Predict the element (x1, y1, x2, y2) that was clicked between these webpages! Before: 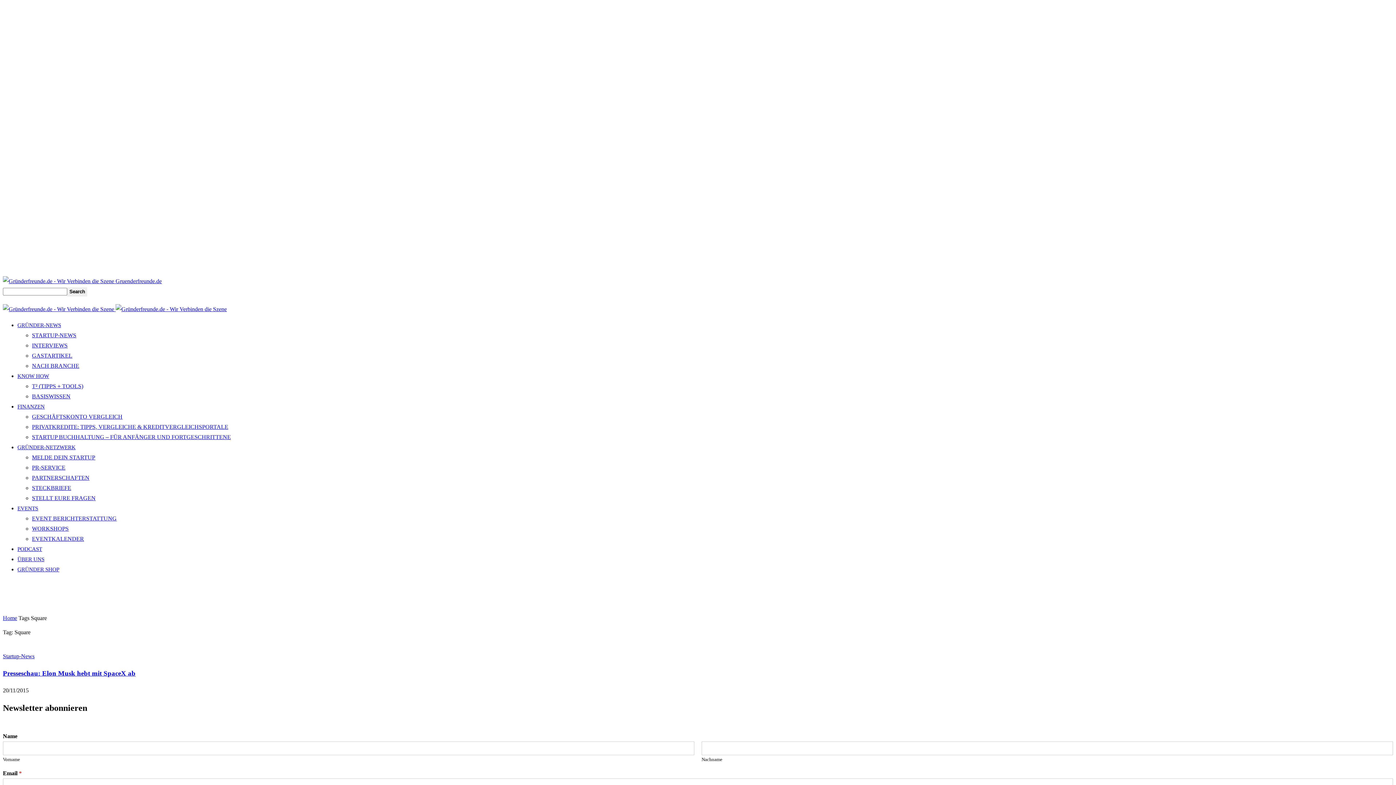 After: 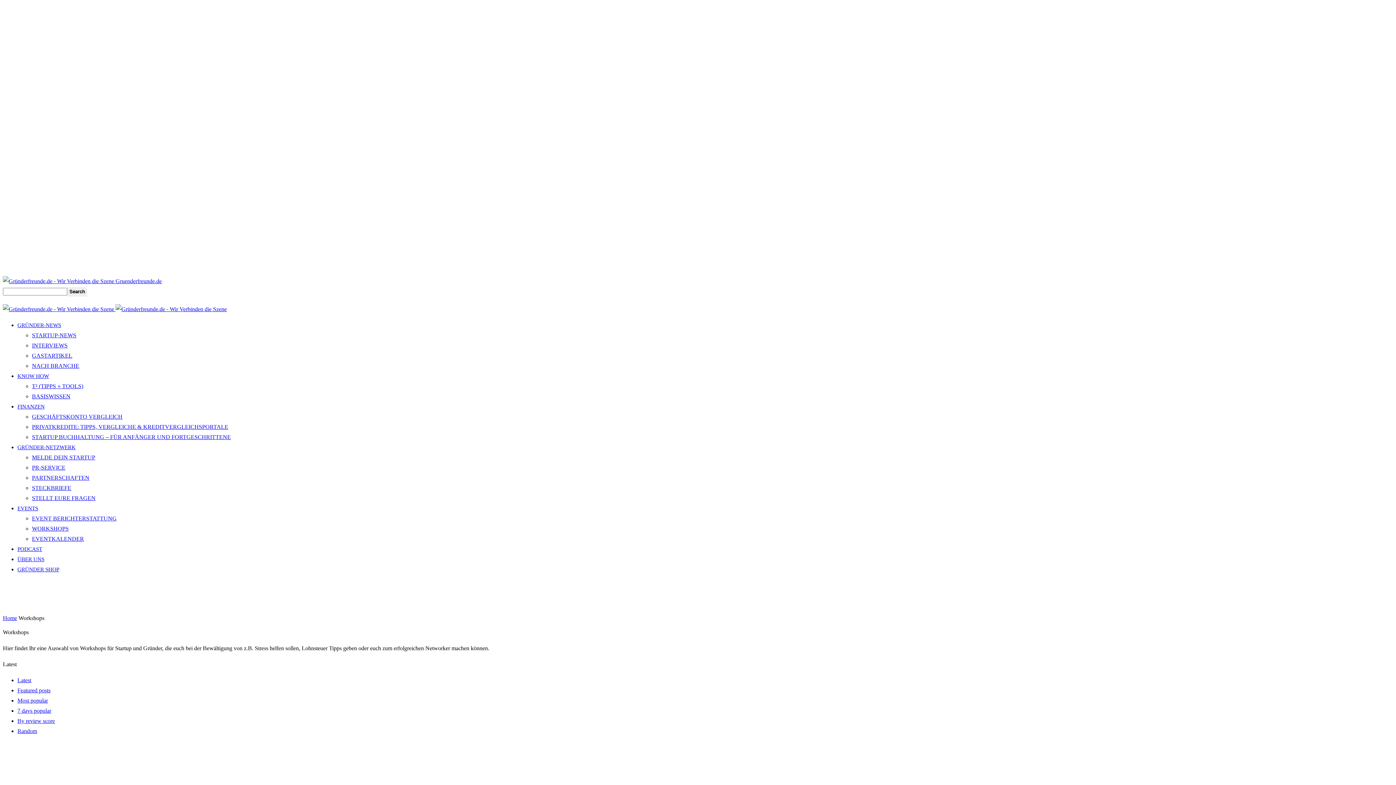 Action: bbox: (32, 525, 68, 532) label: WORKSHOPS